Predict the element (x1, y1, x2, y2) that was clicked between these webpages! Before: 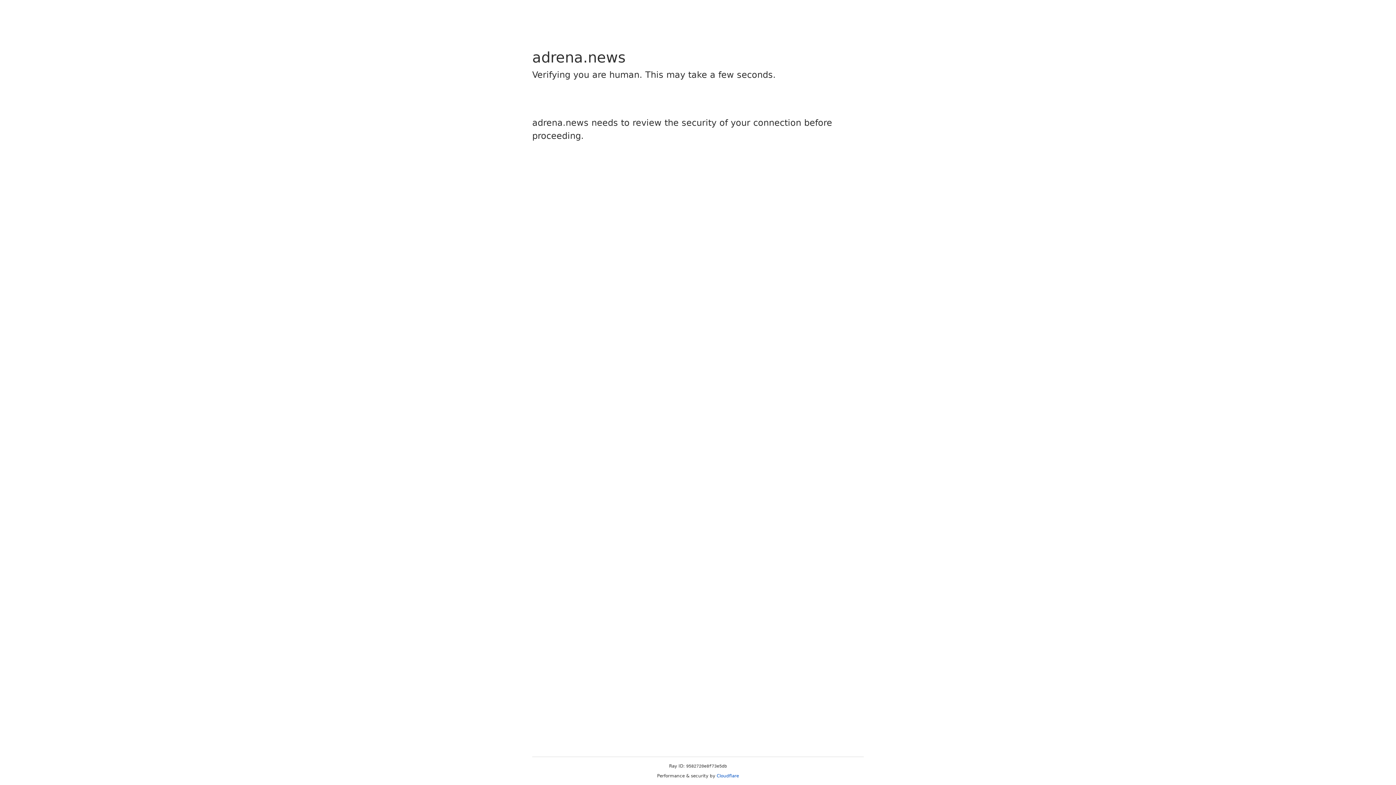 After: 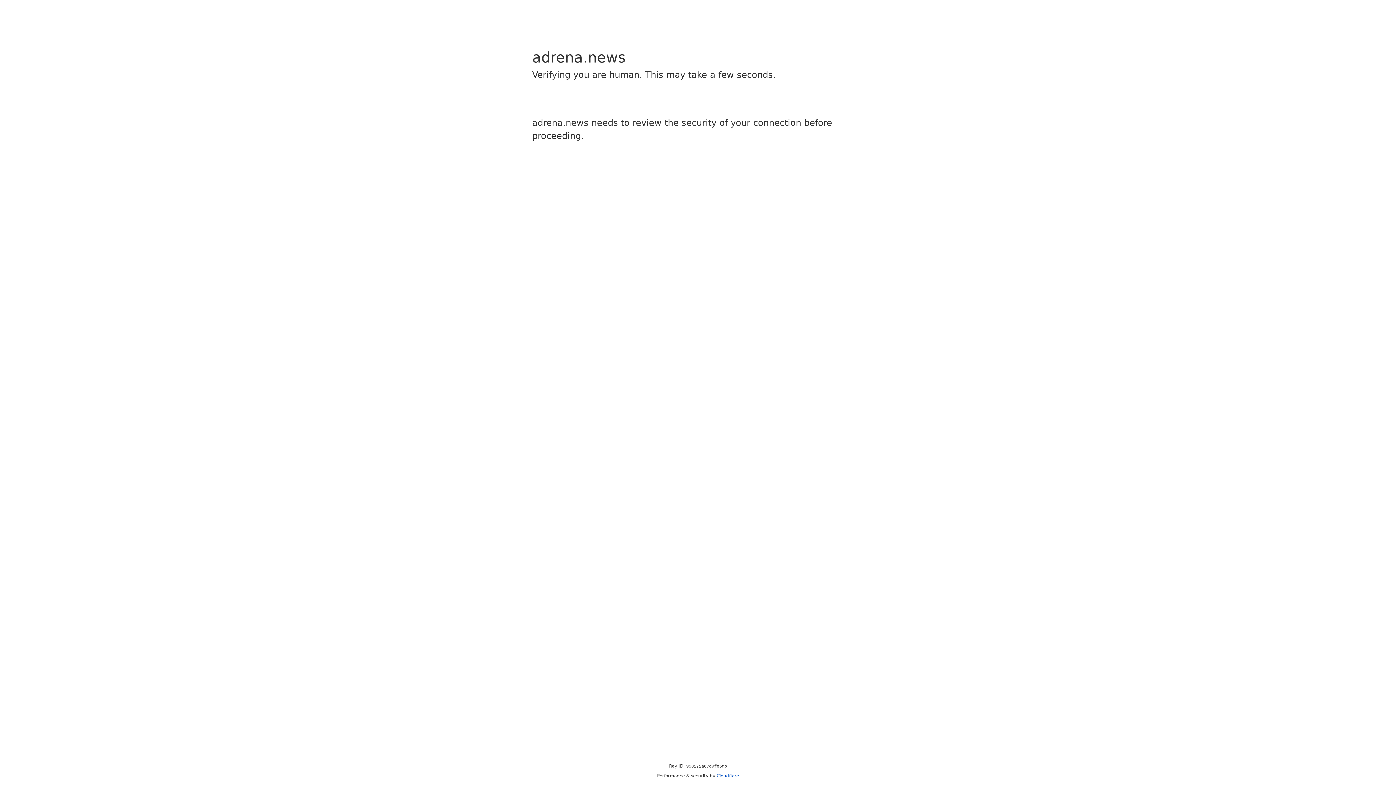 Action: bbox: (716, 773, 739, 778) label: Cloudflare